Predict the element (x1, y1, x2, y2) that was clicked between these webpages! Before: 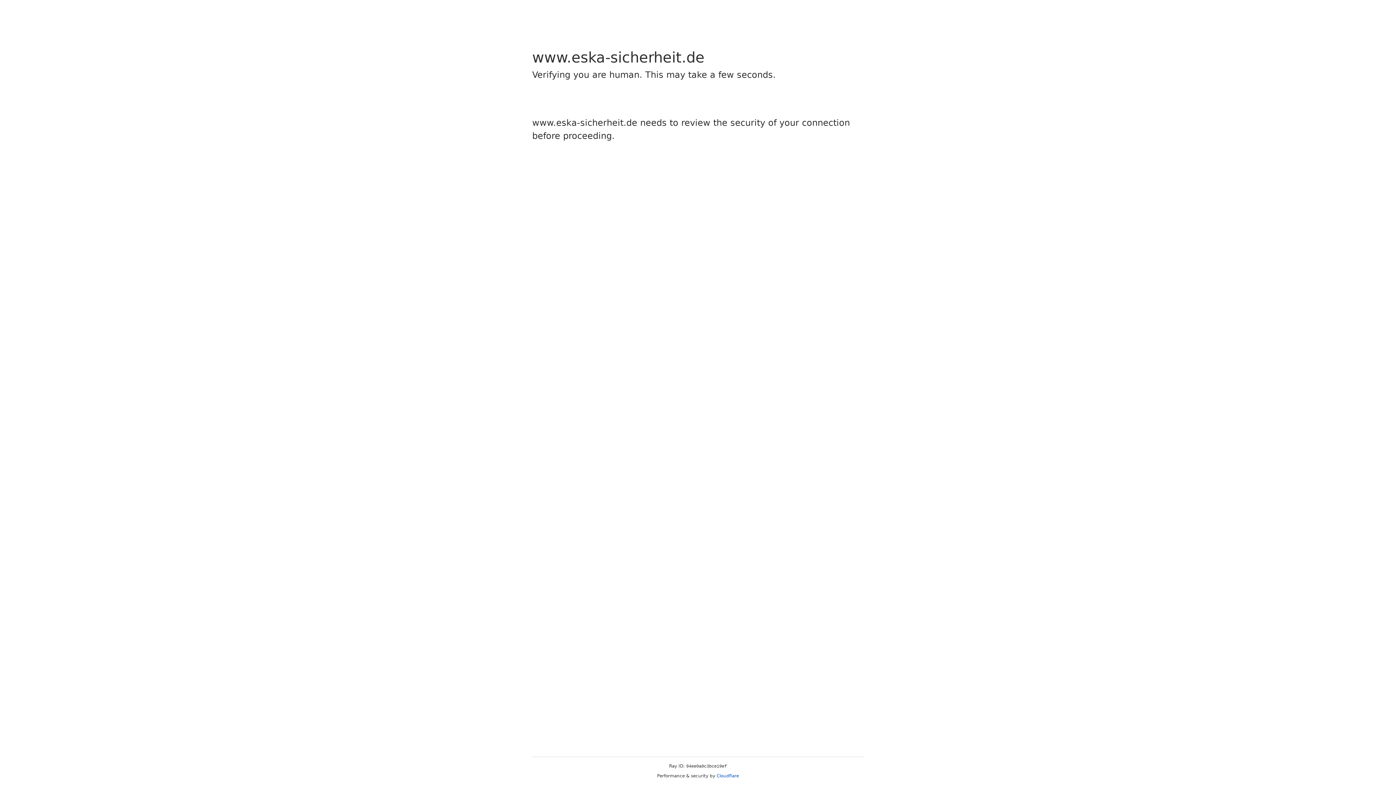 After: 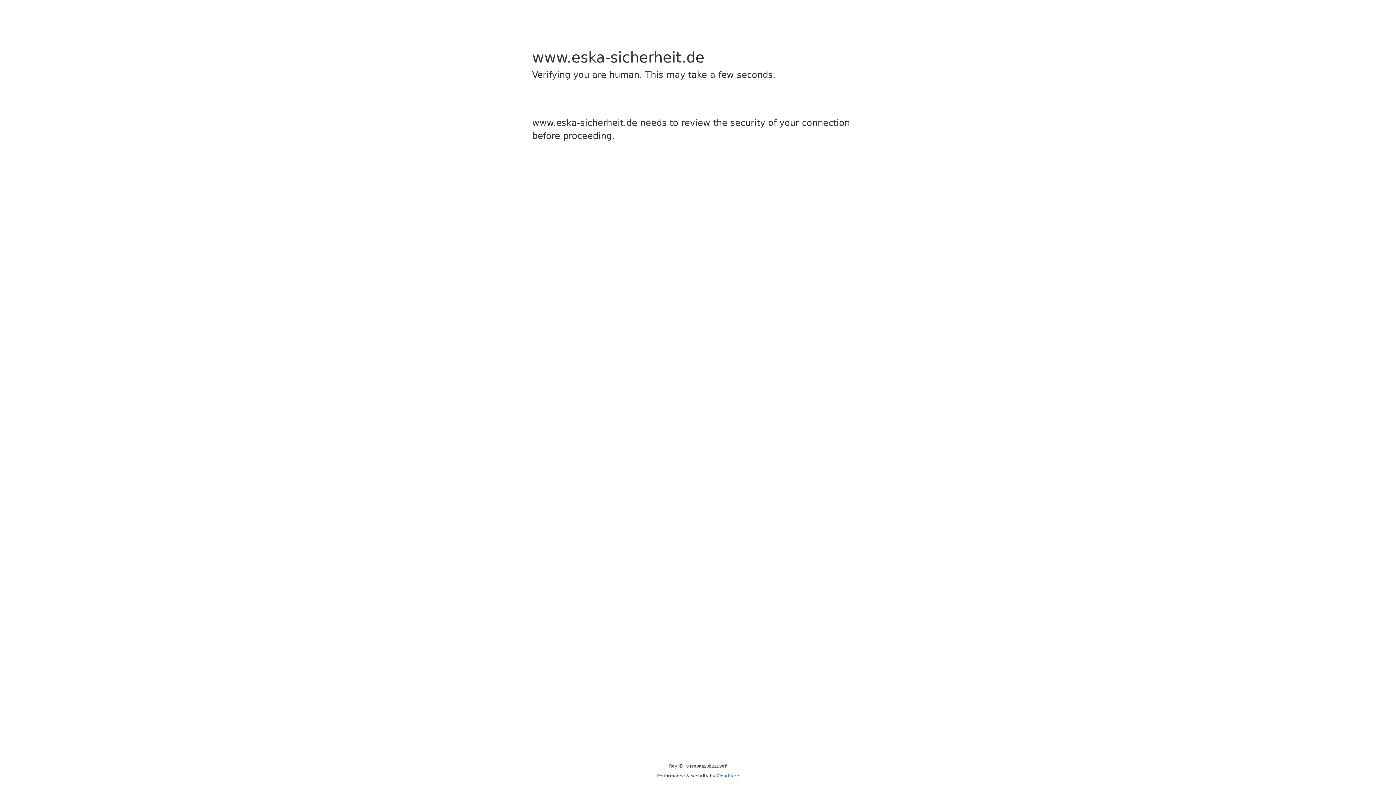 Action: bbox: (716, 773, 739, 778) label: Cloudflare